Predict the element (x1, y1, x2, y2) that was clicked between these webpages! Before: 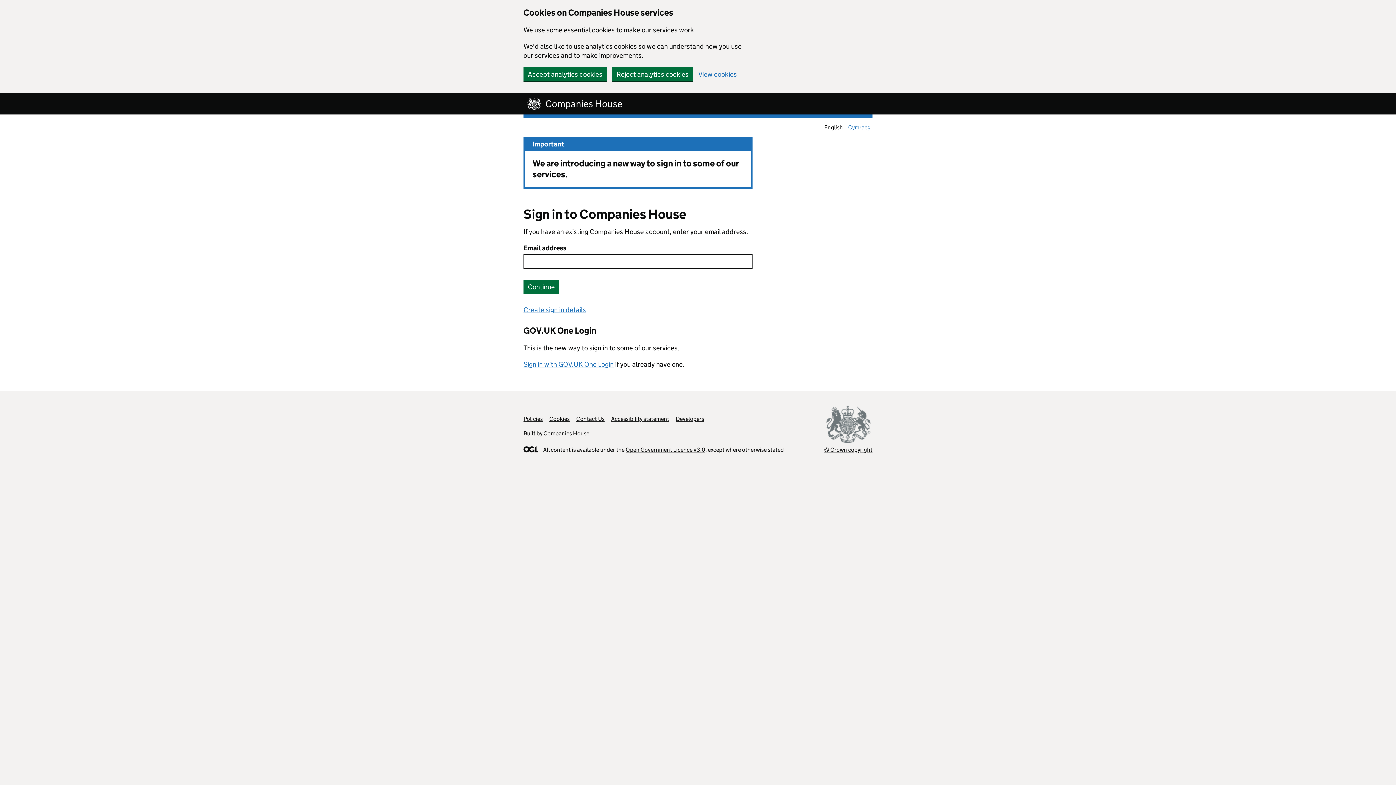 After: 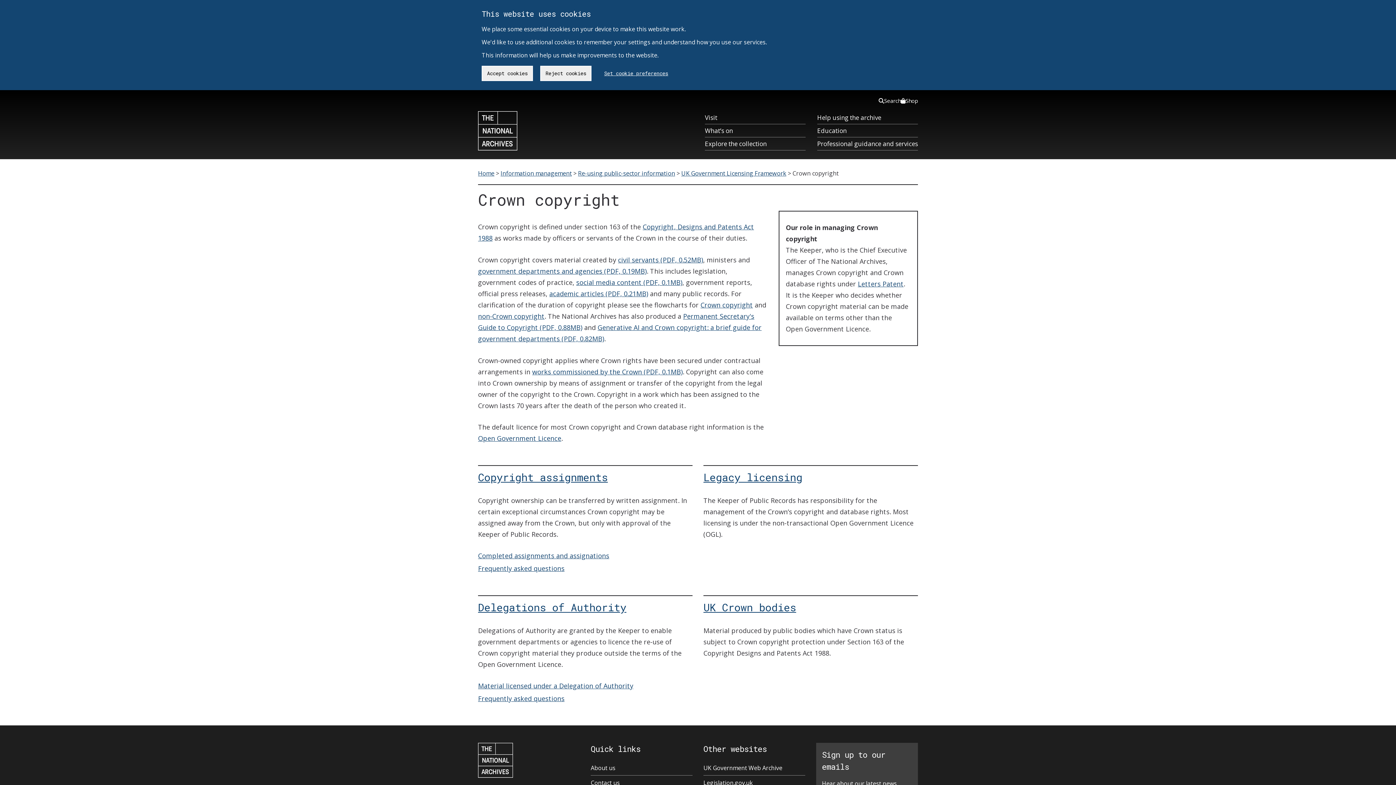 Action: label: © Crown copyright bbox: (824, 405, 872, 453)